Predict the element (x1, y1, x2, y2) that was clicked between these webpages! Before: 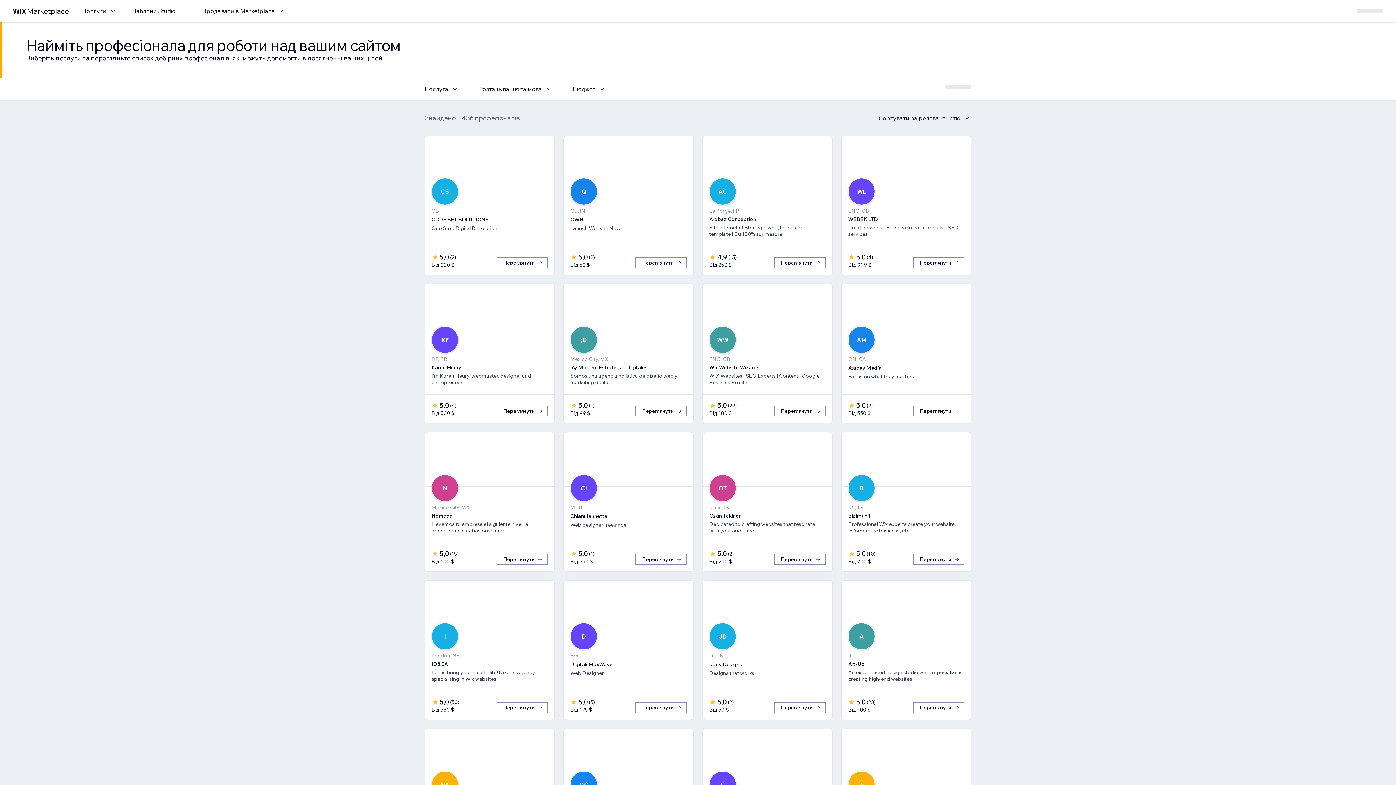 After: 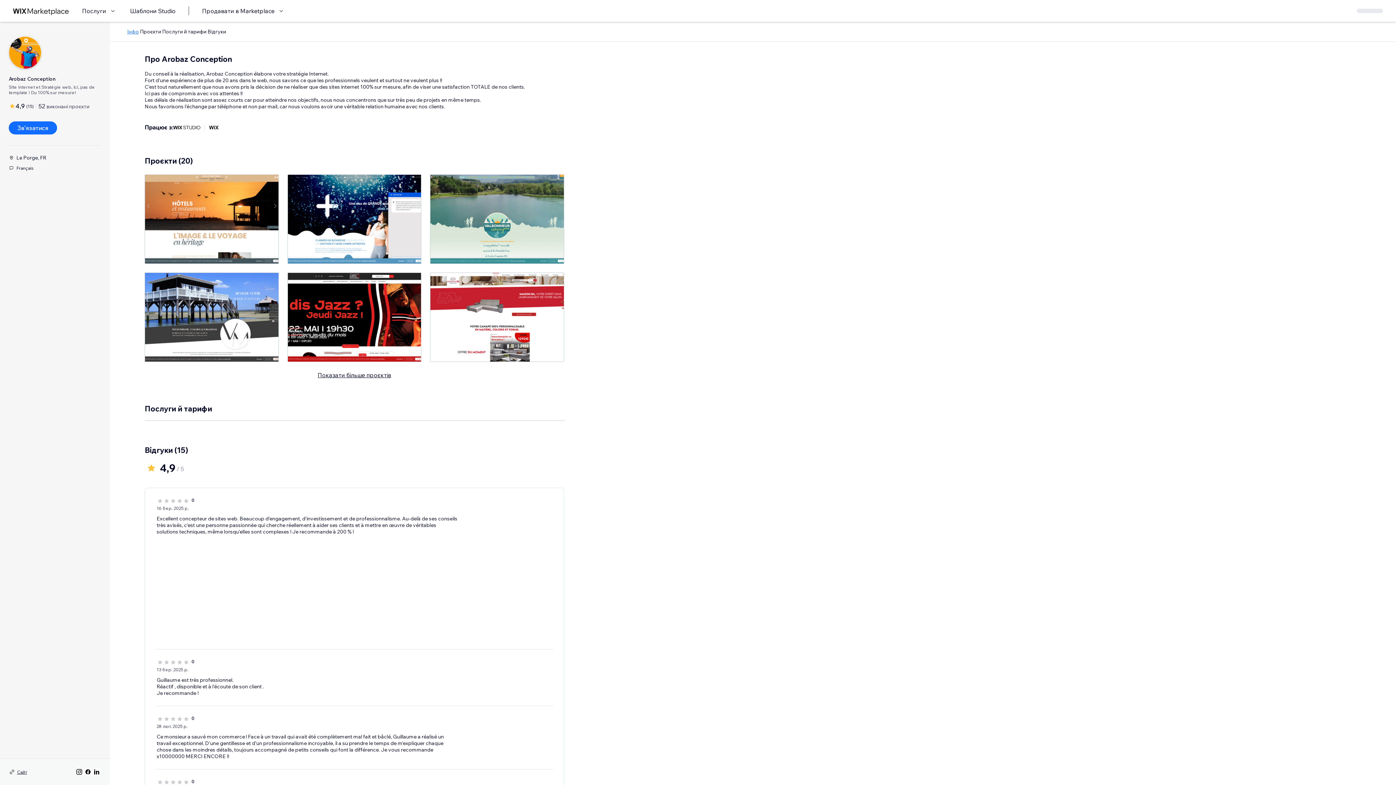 Action: label: Переглянути bbox: (774, 257, 825, 268)